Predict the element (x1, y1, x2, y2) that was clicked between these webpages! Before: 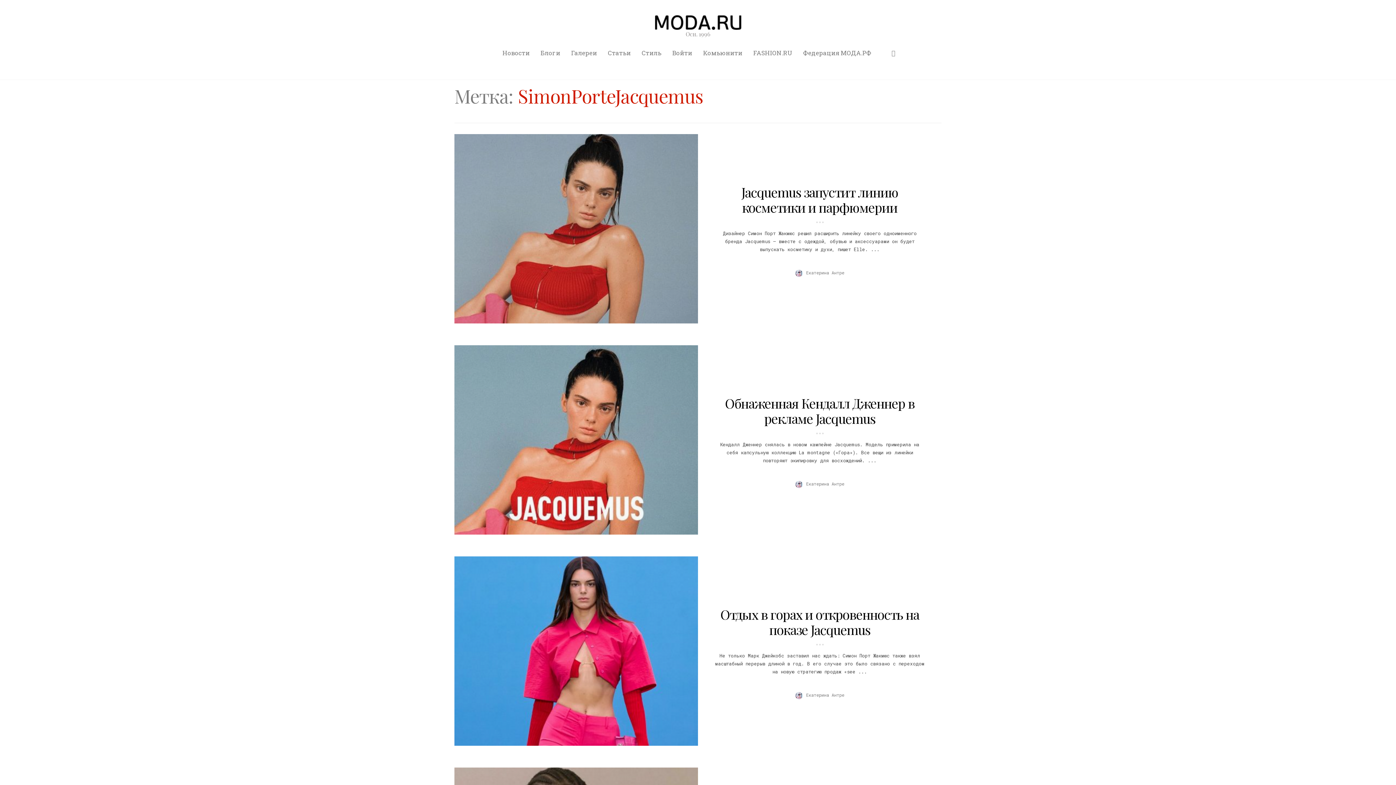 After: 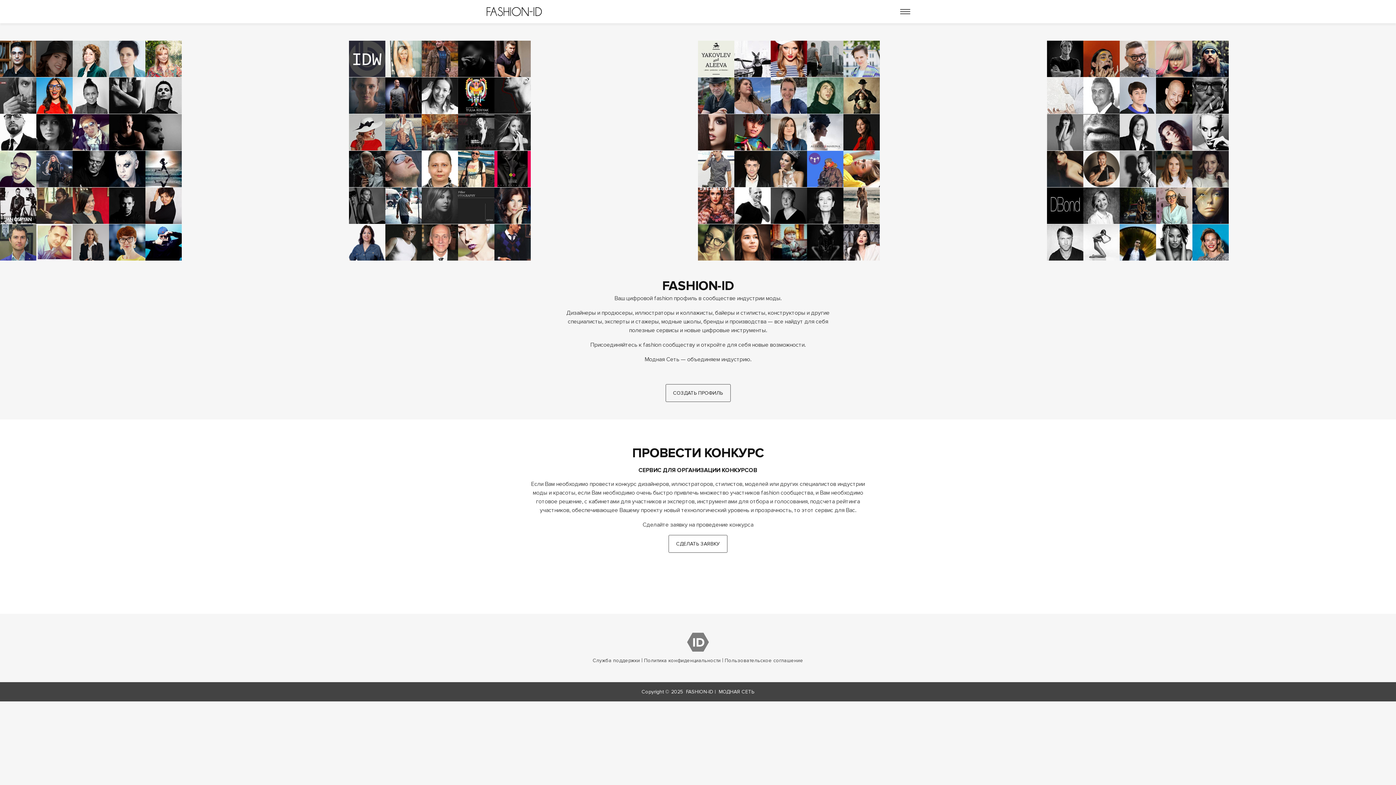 Action: bbox: (697, 43, 748, 62) label: Комьюнити